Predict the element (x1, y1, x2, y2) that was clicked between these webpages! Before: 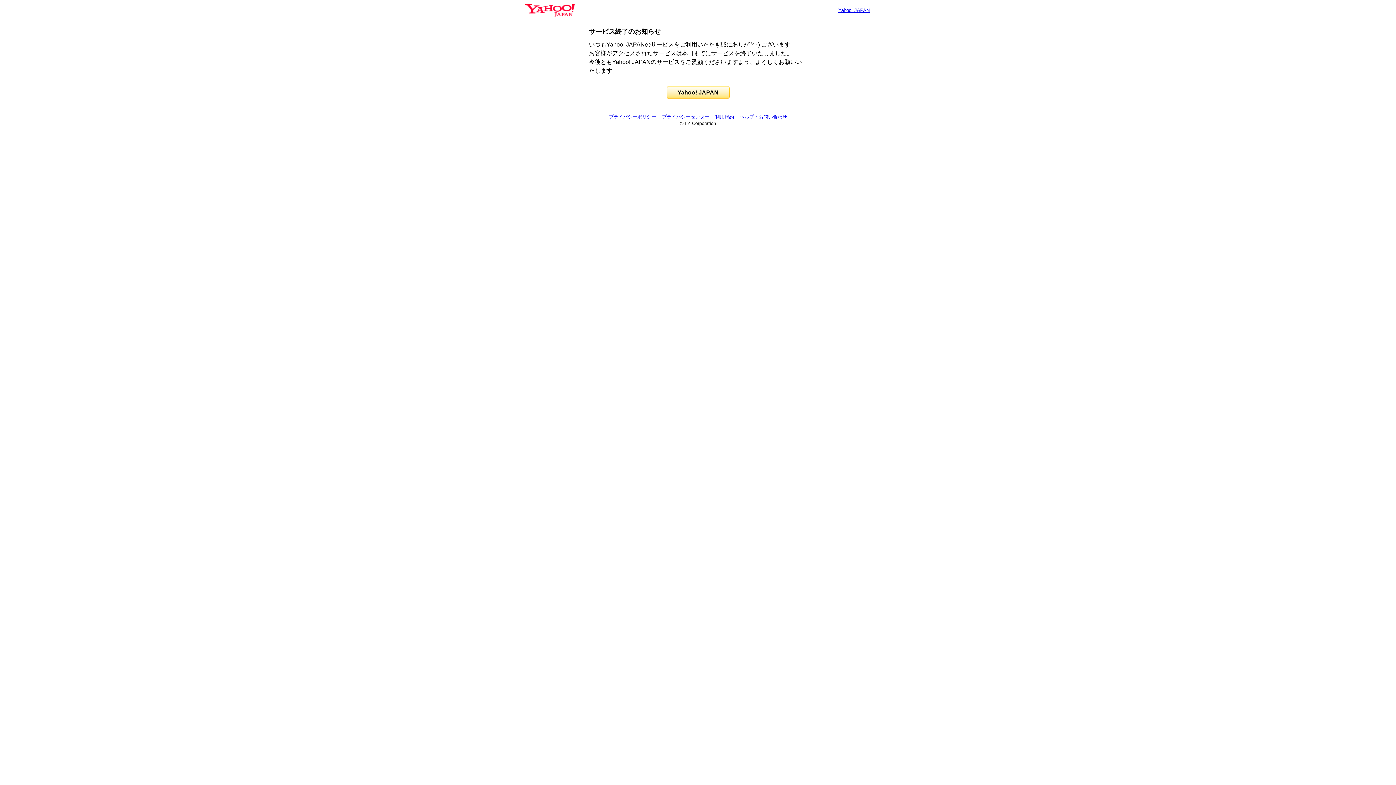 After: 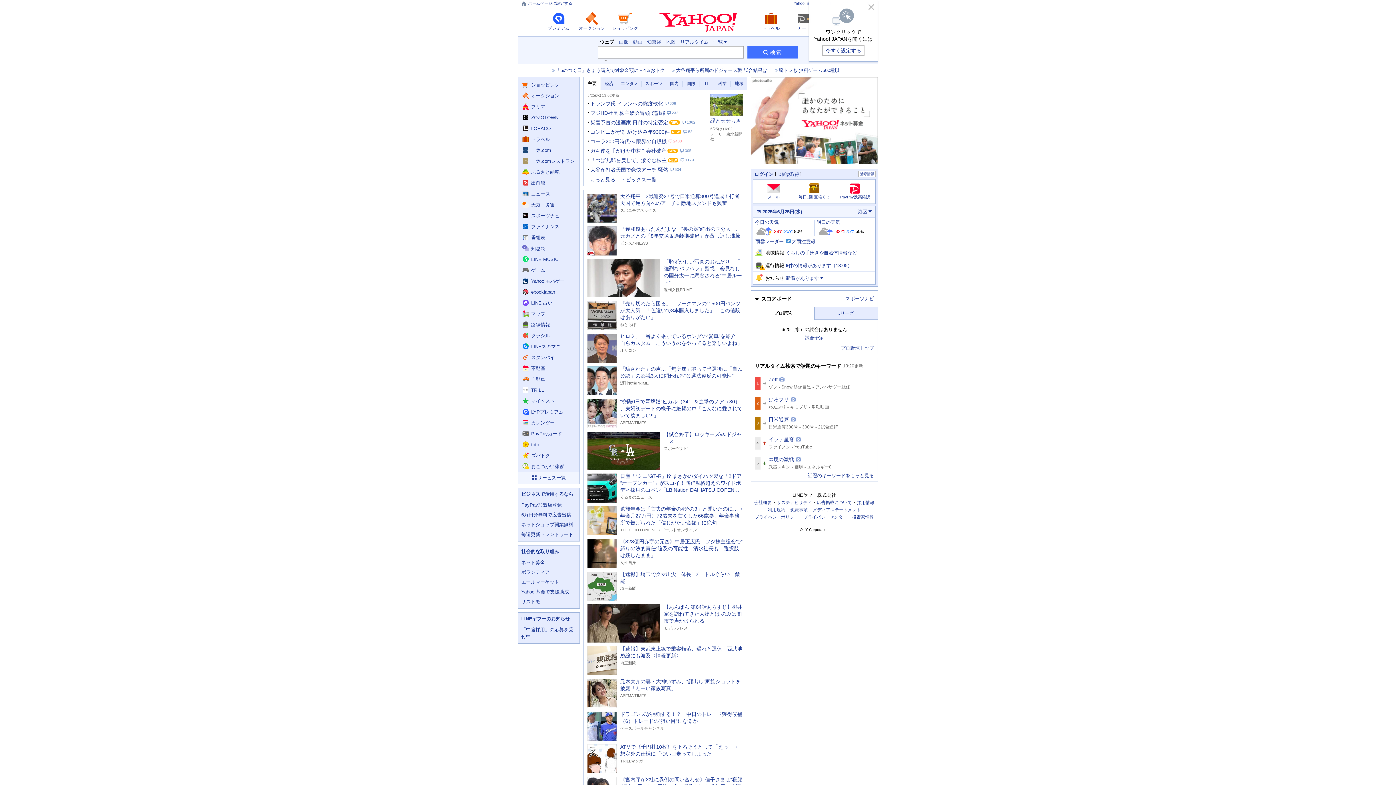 Action: bbox: (838, 7, 869, 13) label: Yahoo! JAPAN